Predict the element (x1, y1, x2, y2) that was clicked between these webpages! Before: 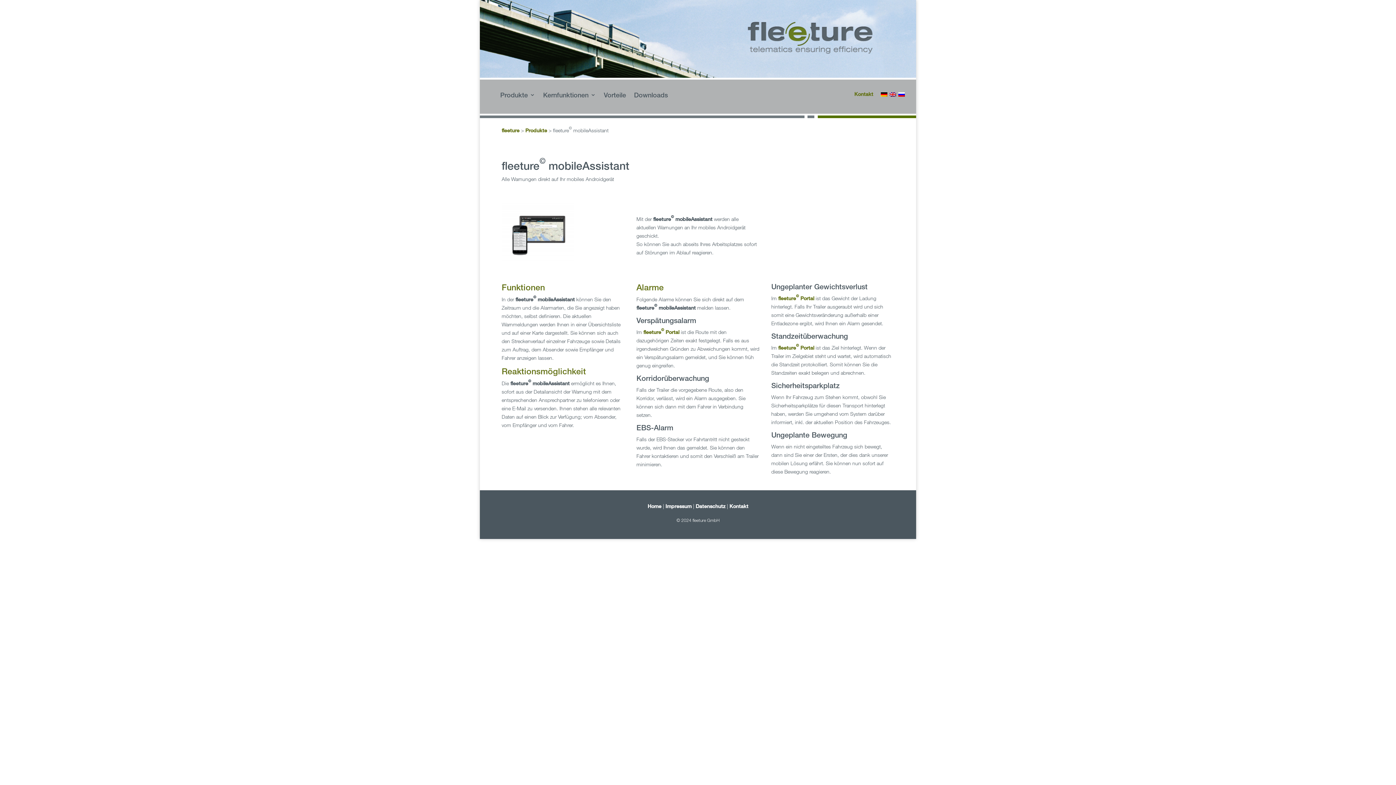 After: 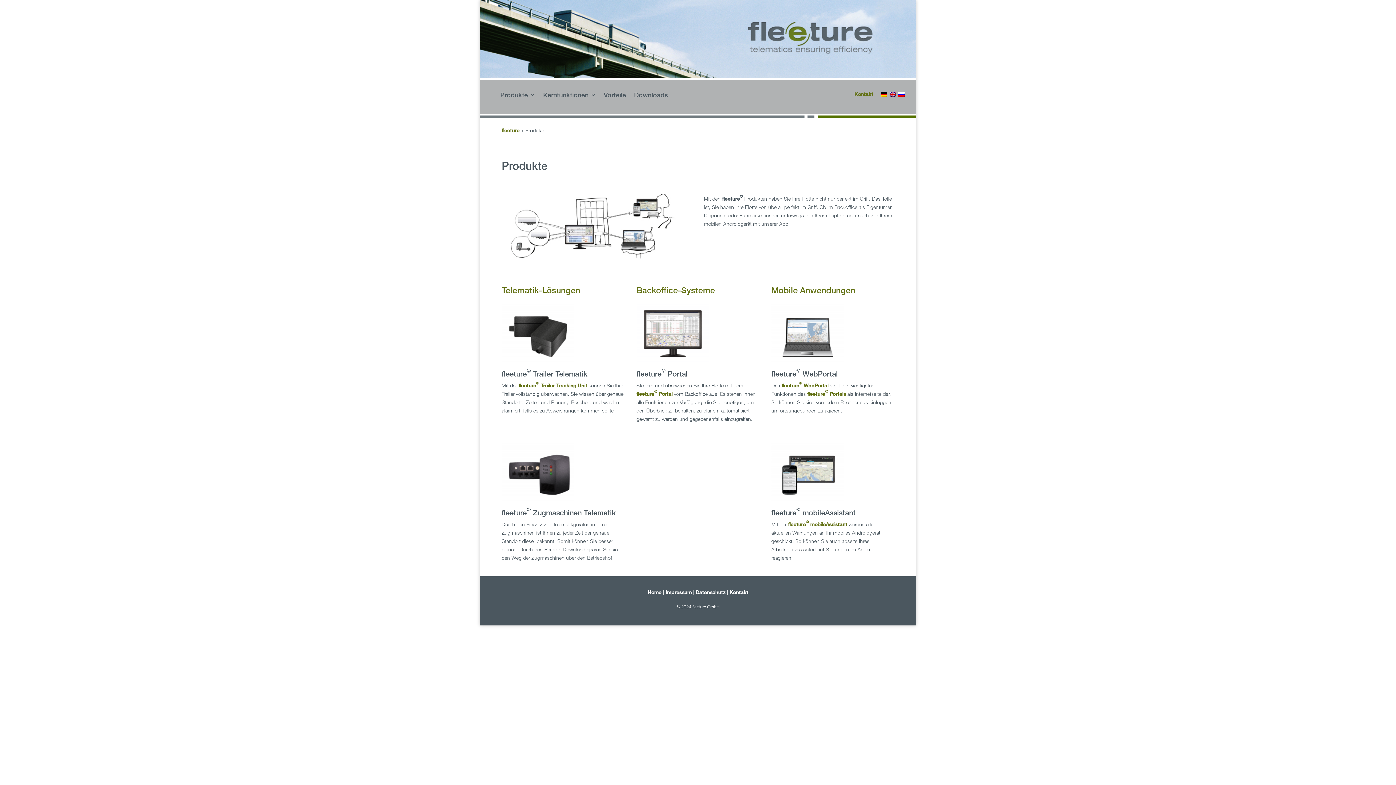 Action: label: Produkte bbox: (500, 92, 535, 100)